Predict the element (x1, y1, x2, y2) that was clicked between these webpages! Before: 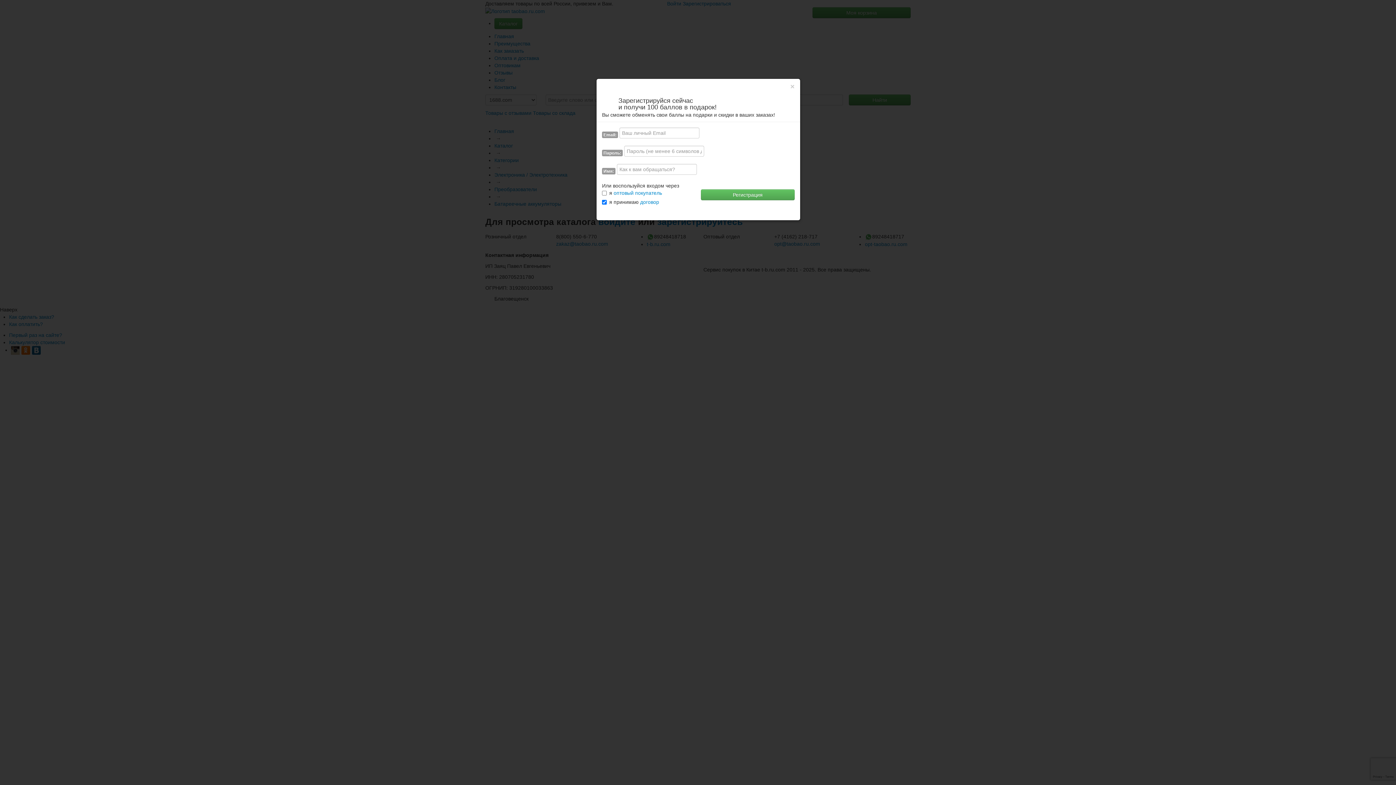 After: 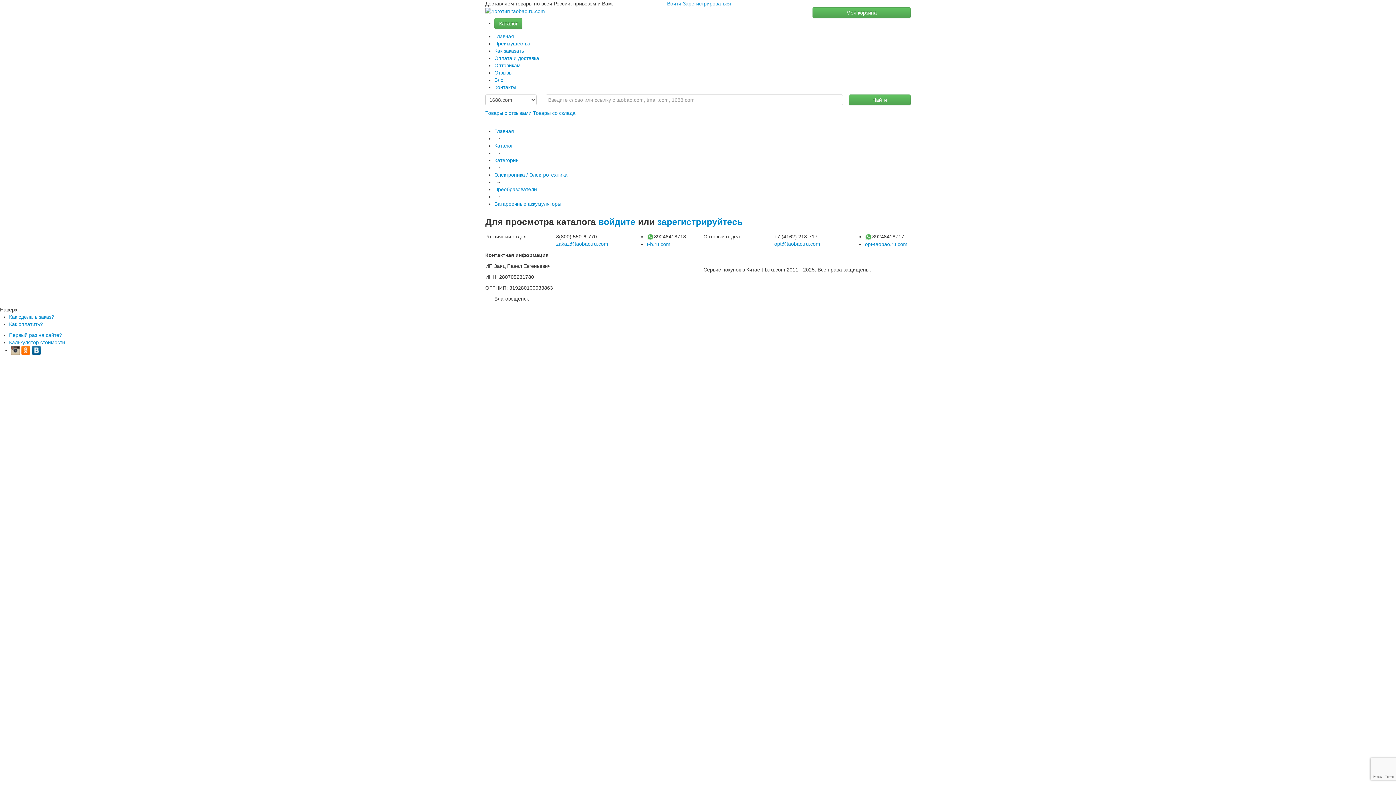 Action: bbox: (790, 82, 794, 90) label: ×